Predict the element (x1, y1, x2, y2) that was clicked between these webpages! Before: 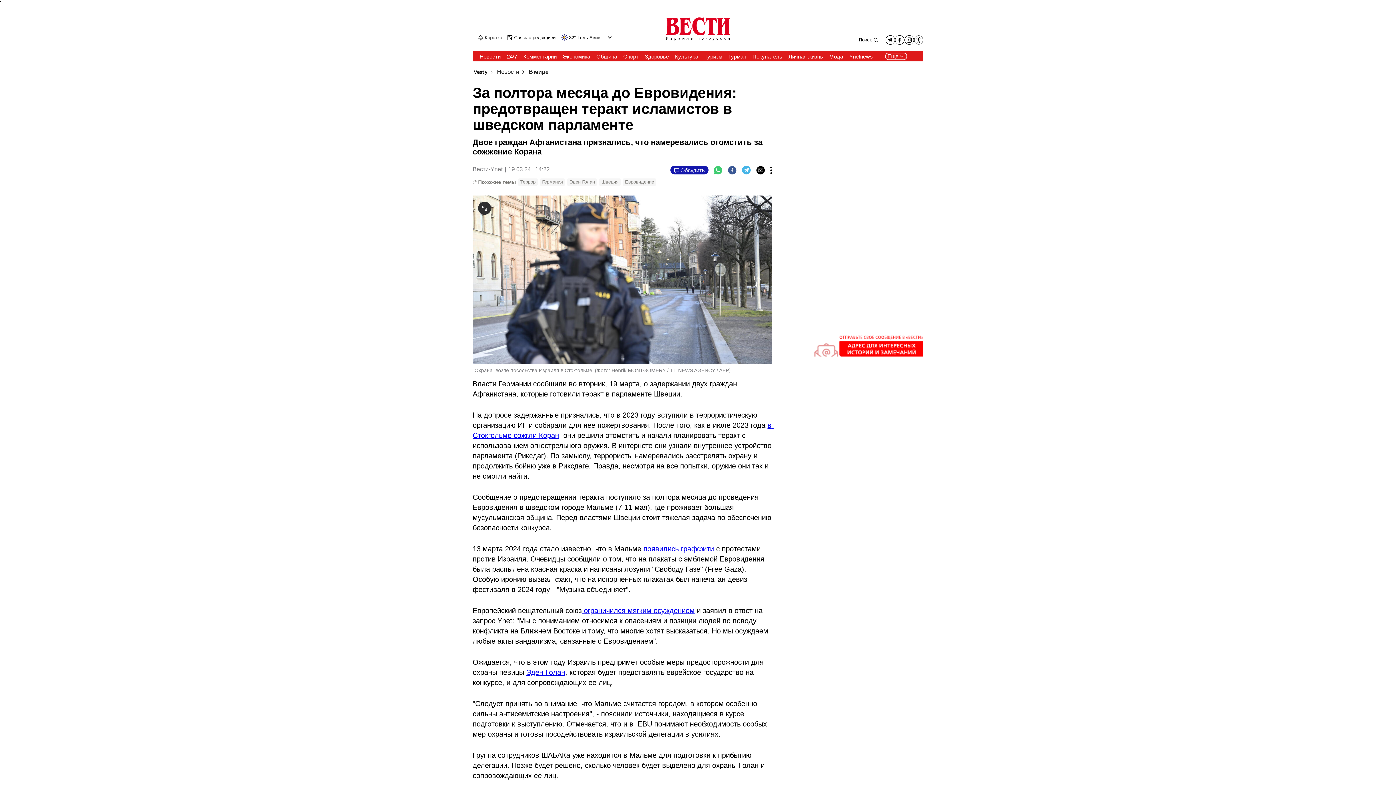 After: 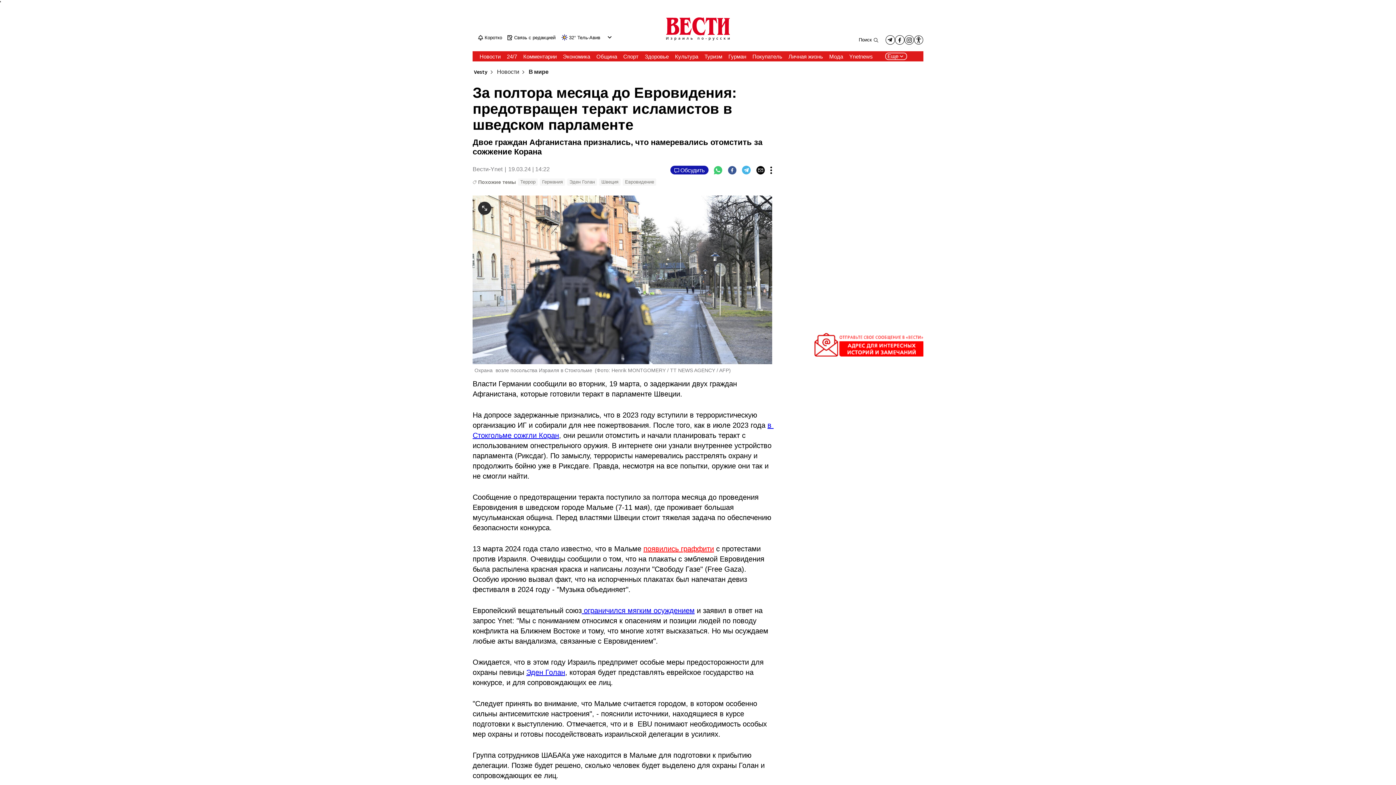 Action: label: появились граффити bbox: (643, 548, 714, 556)